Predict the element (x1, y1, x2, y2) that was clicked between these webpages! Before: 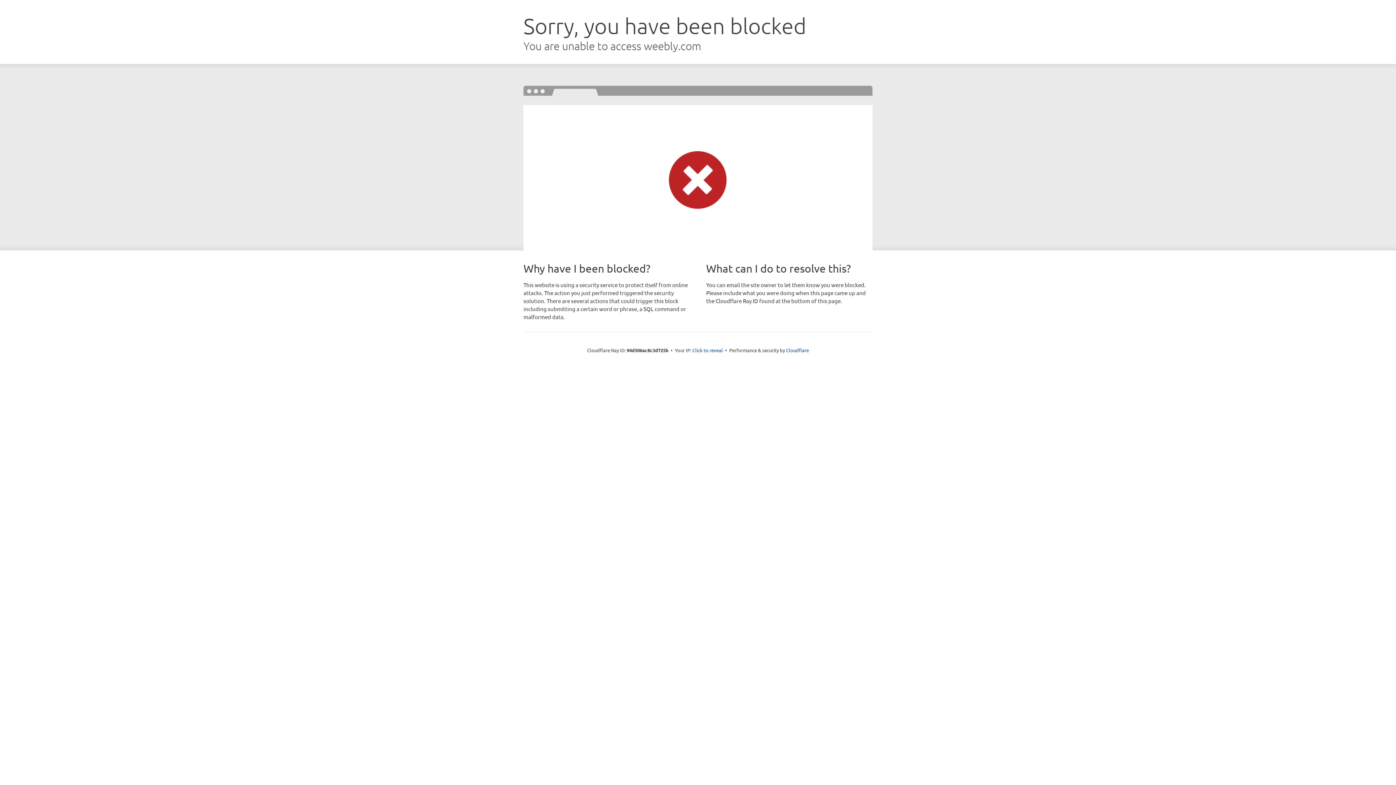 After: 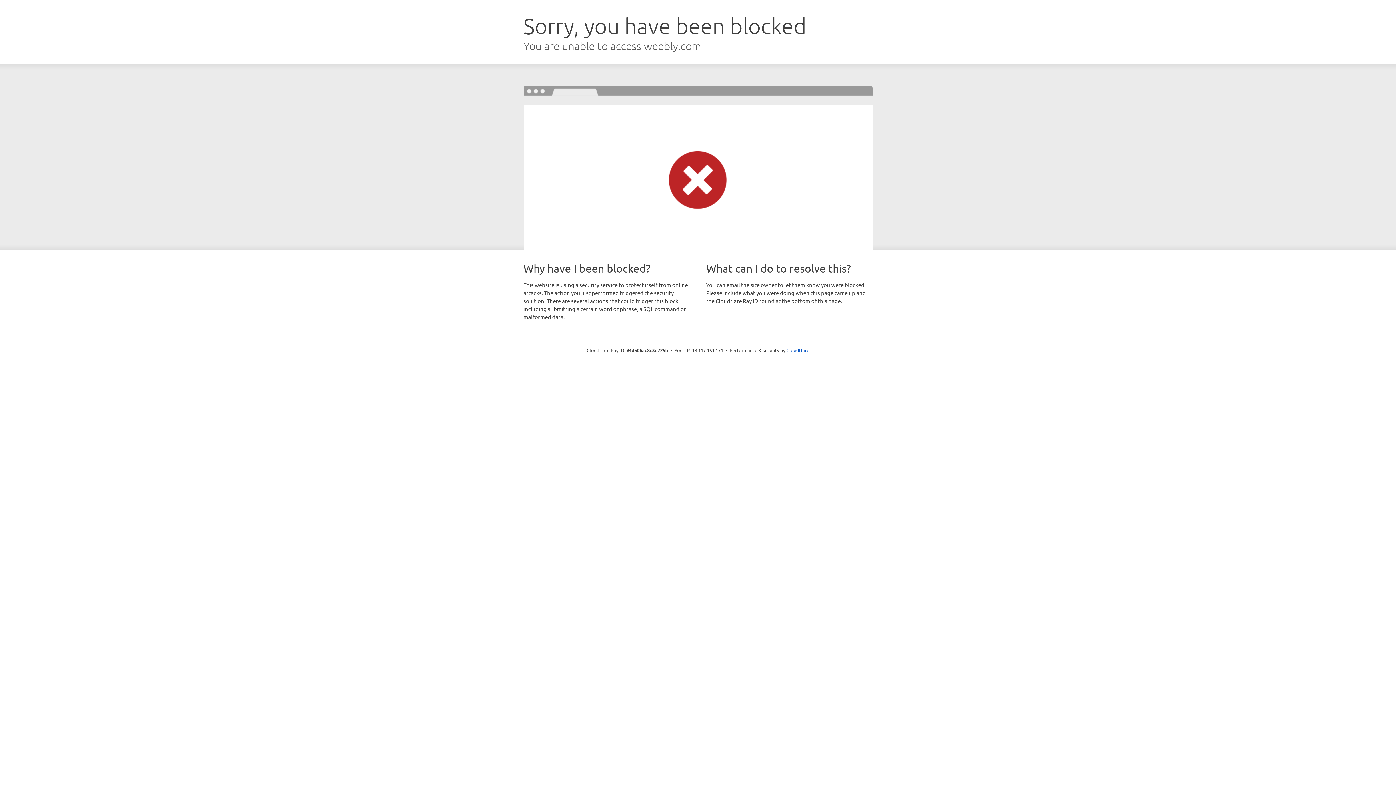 Action: label: Click to reveal bbox: (692, 346, 723, 353)